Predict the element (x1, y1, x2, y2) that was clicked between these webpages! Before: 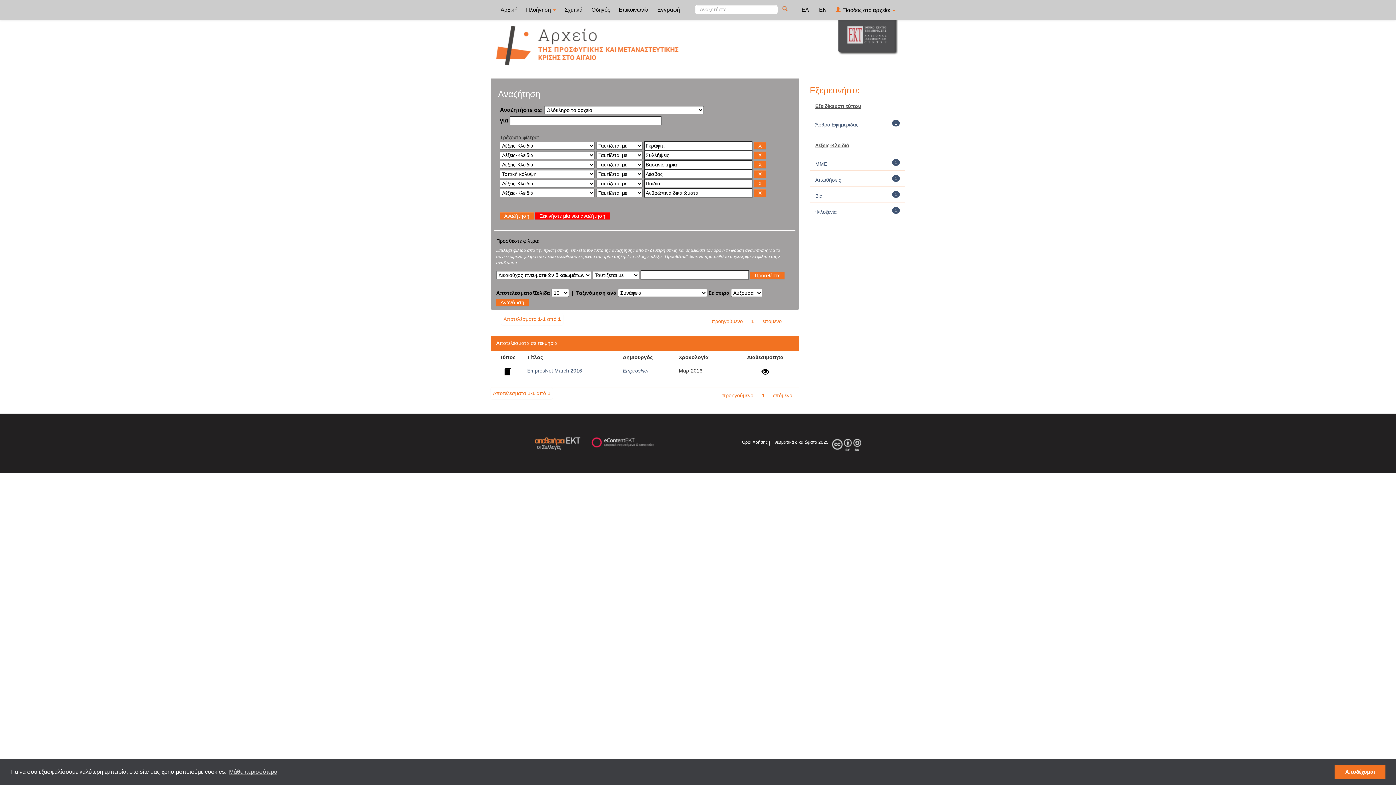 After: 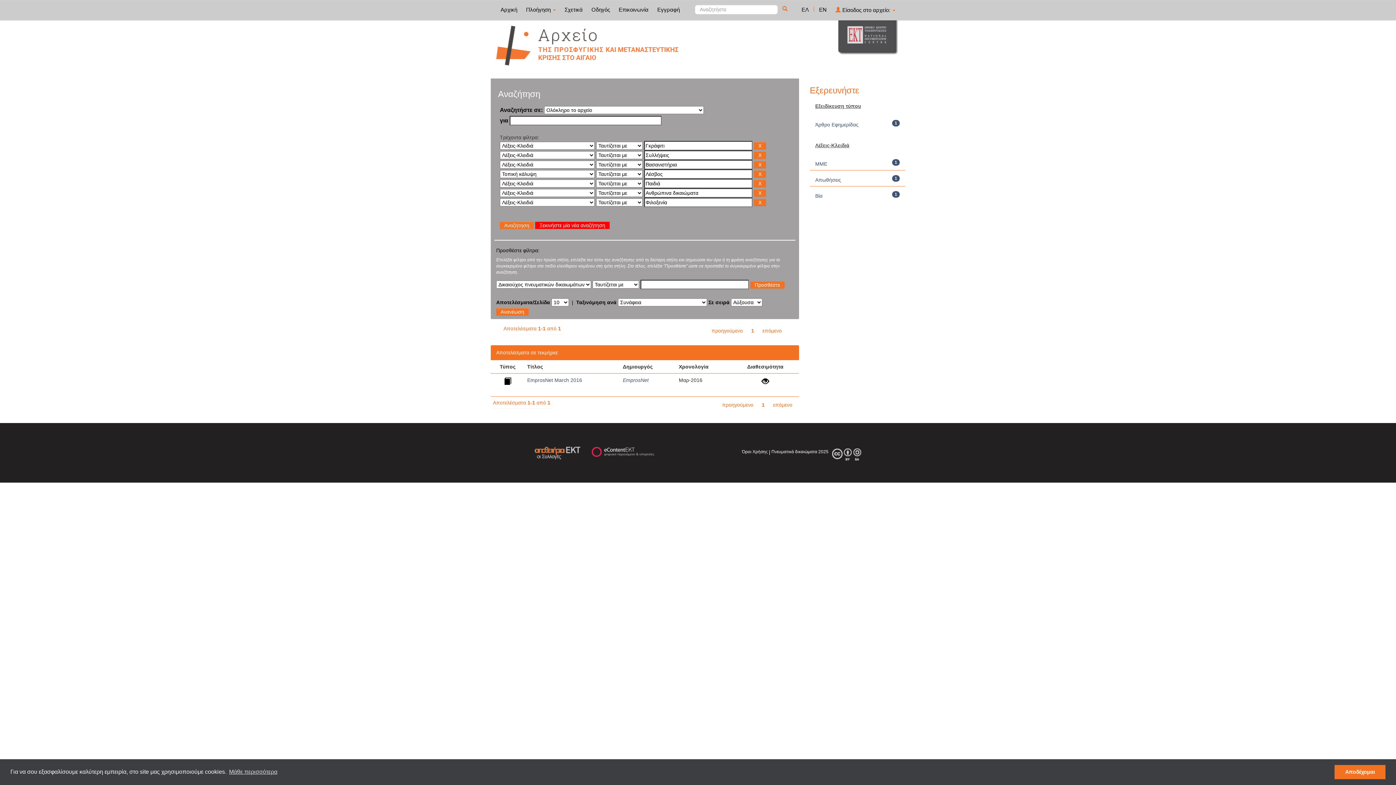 Action: label: Φιλοξενία bbox: (815, 209, 836, 214)